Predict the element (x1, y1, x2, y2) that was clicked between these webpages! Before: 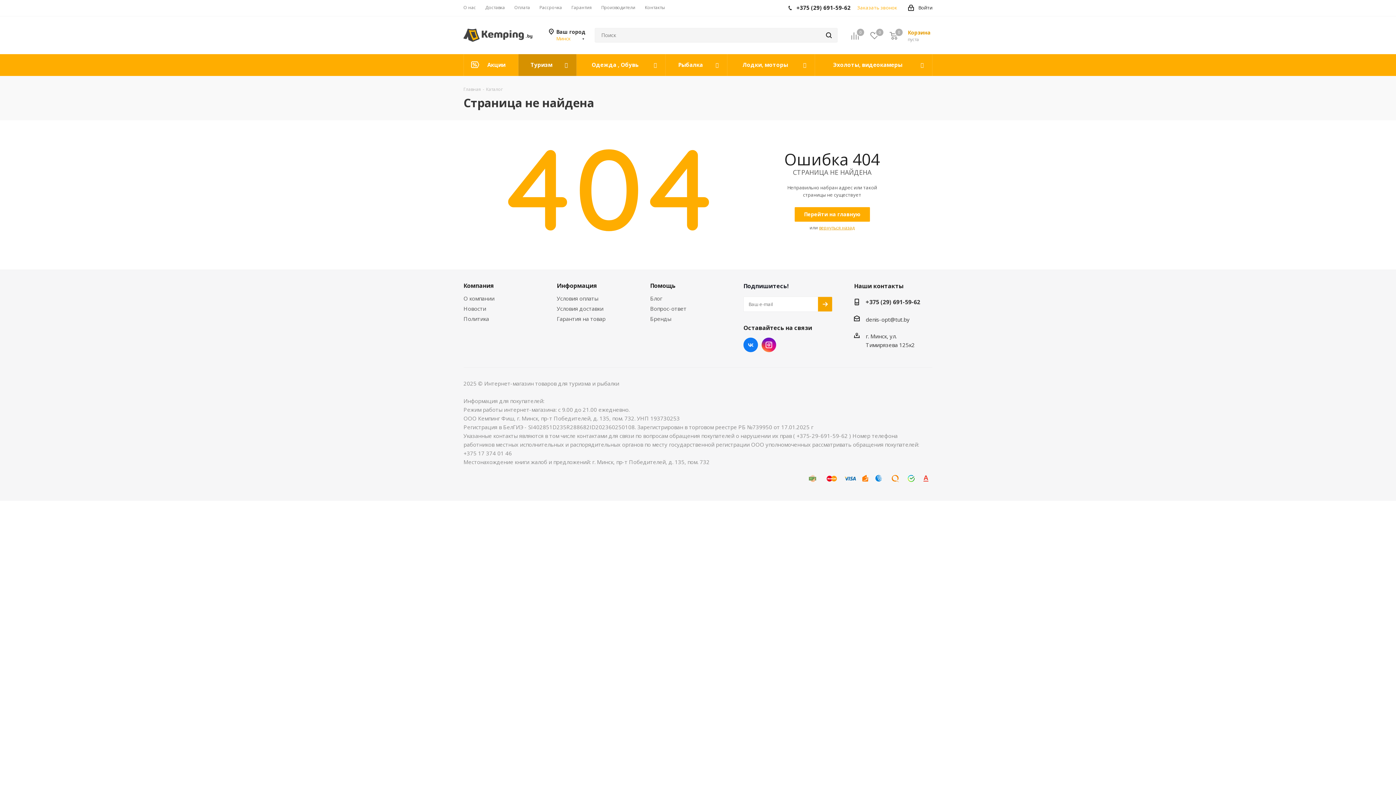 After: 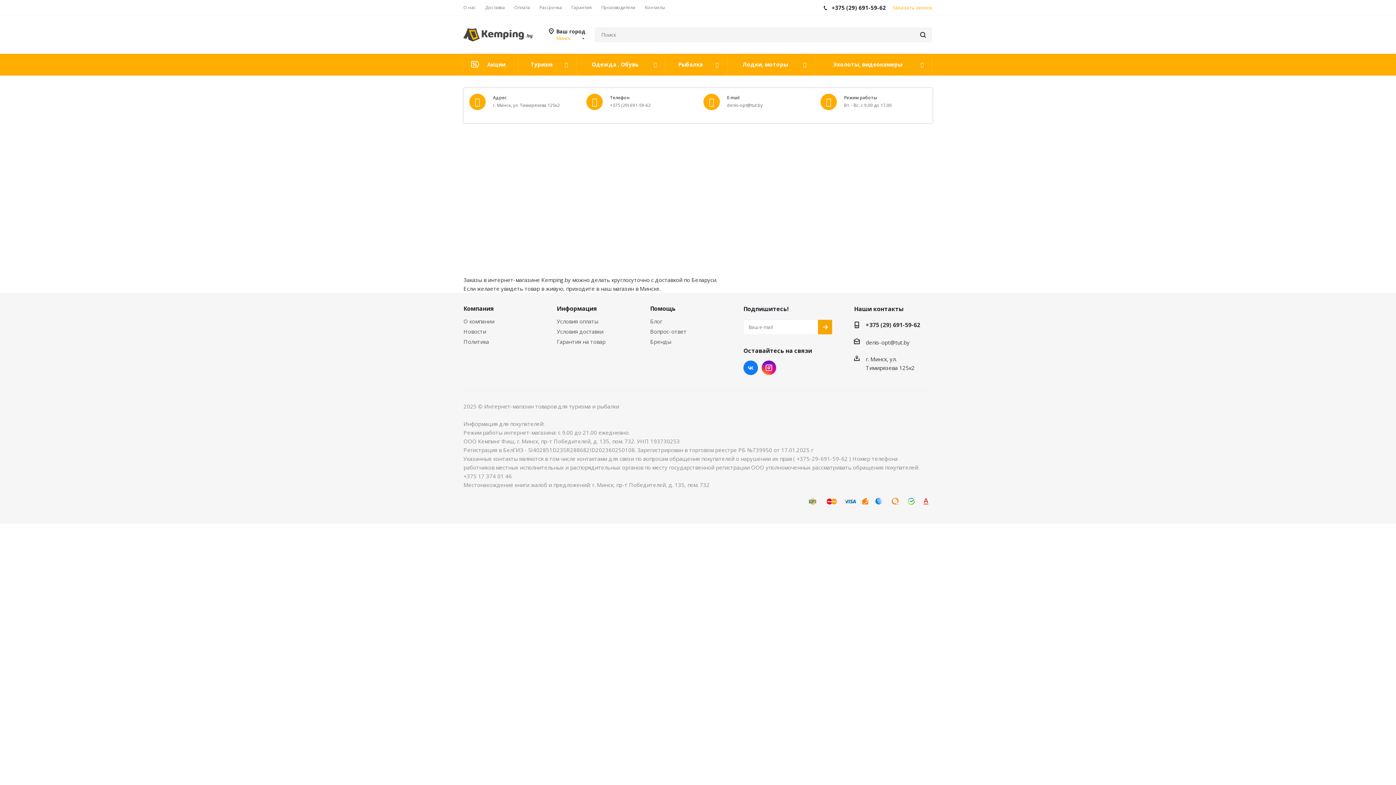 Action: bbox: (645, 4, 665, 10) label: Контакты